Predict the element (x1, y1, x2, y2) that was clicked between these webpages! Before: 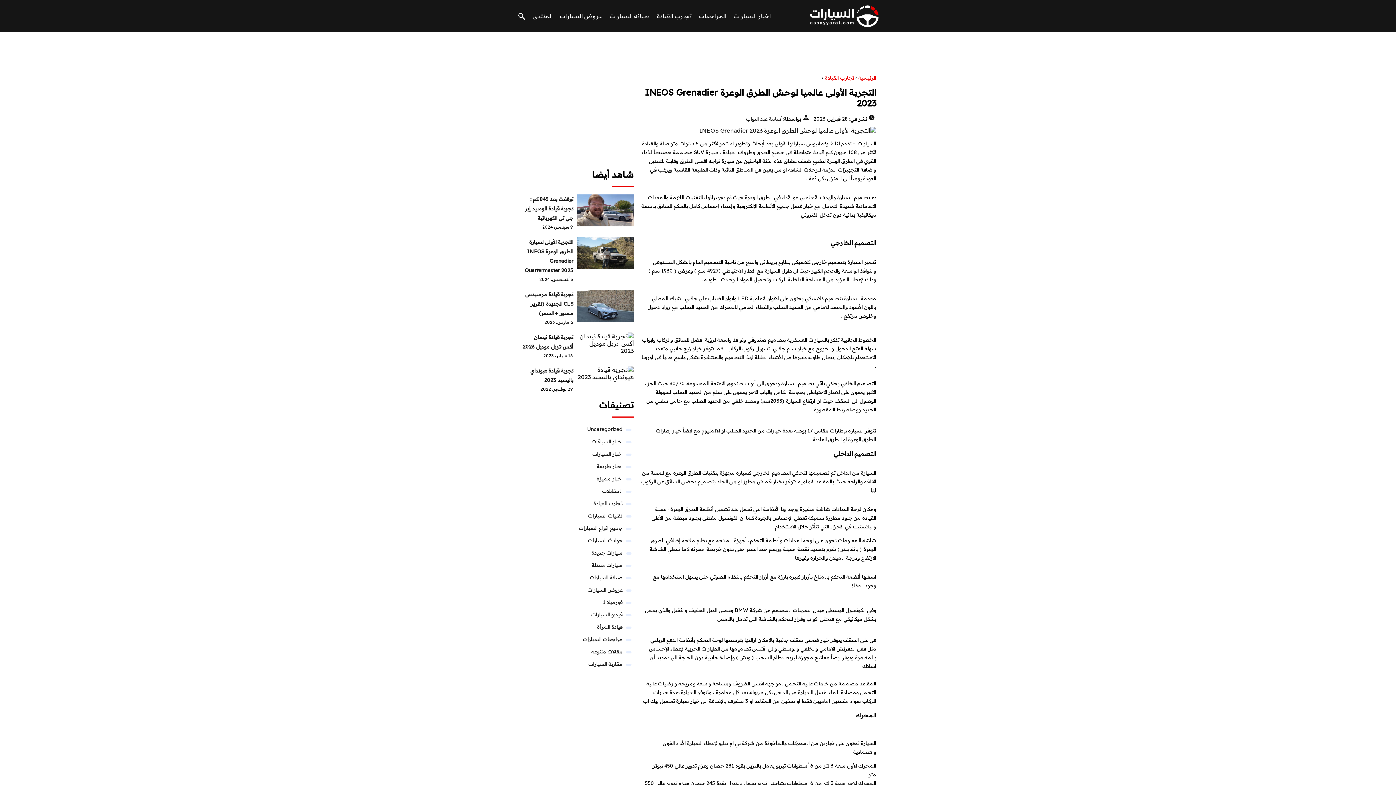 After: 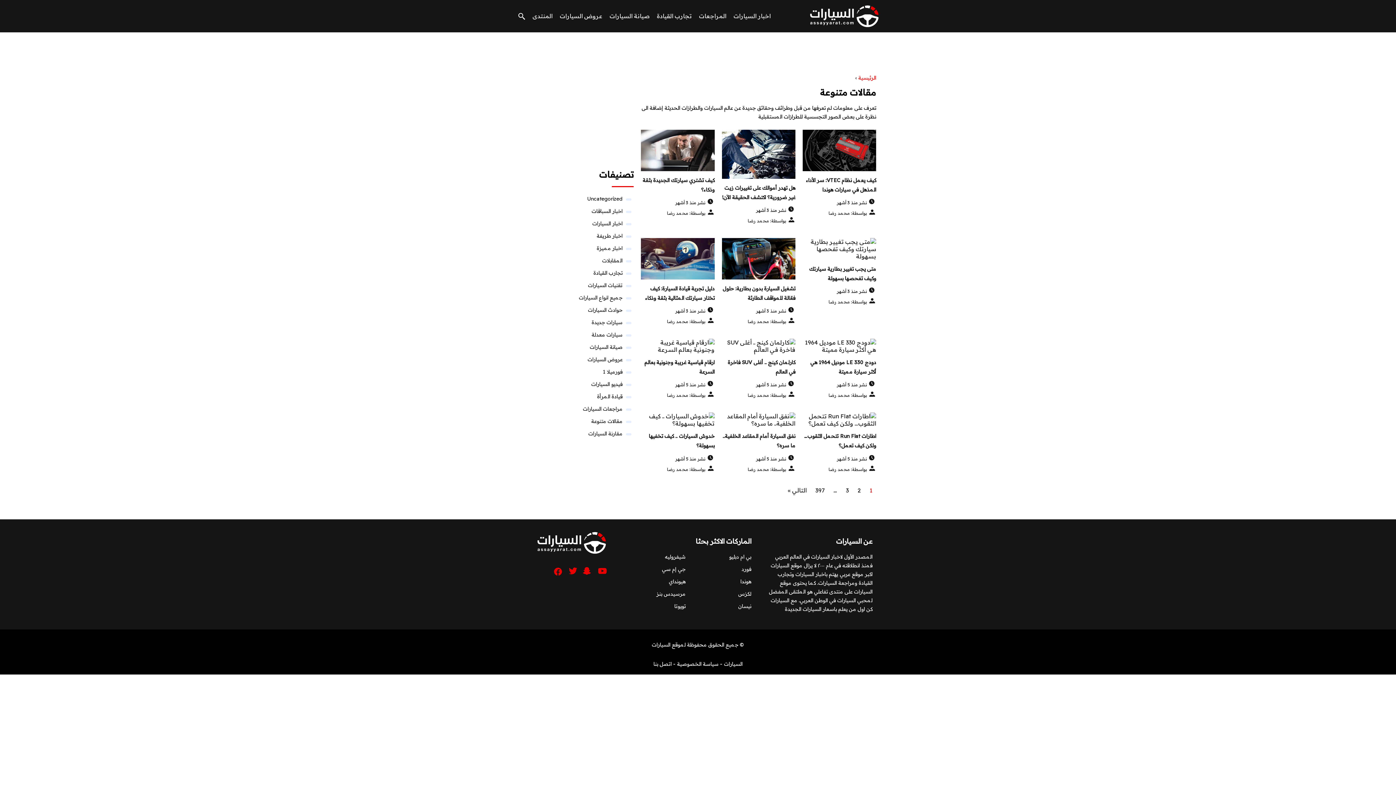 Action: bbox: (591, 648, 622, 655) label: مقالات متنوعة